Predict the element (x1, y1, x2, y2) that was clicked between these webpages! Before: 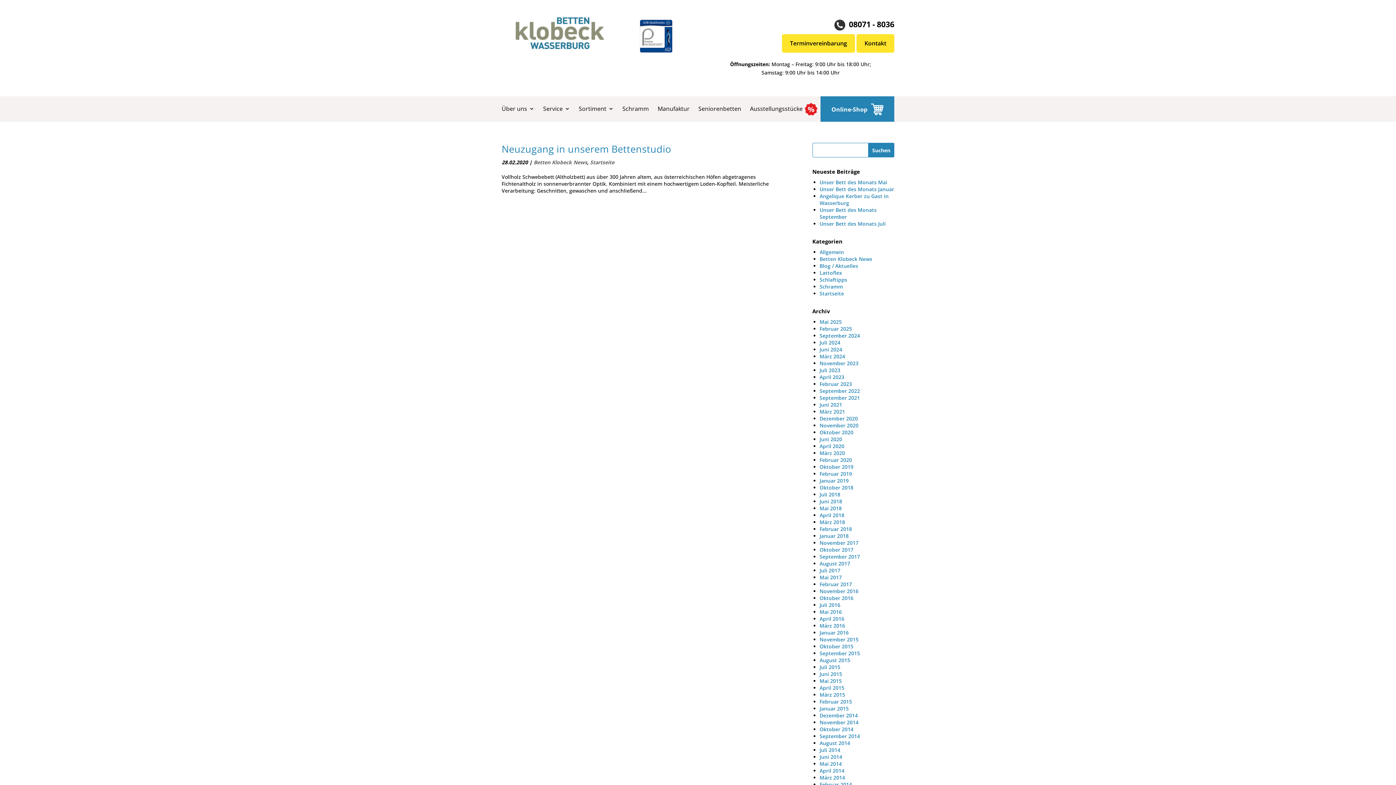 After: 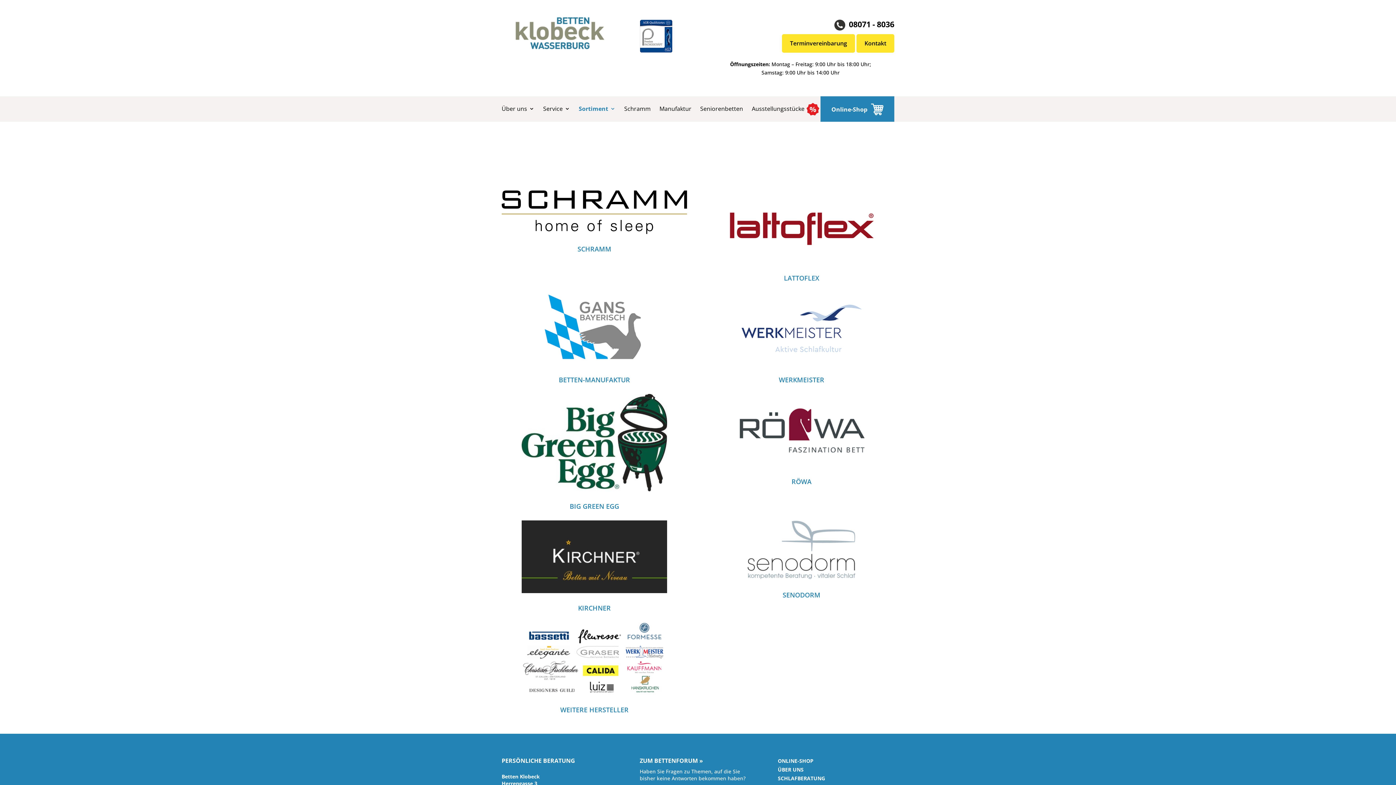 Action: label: Sortiment bbox: (578, 99, 613, 117)